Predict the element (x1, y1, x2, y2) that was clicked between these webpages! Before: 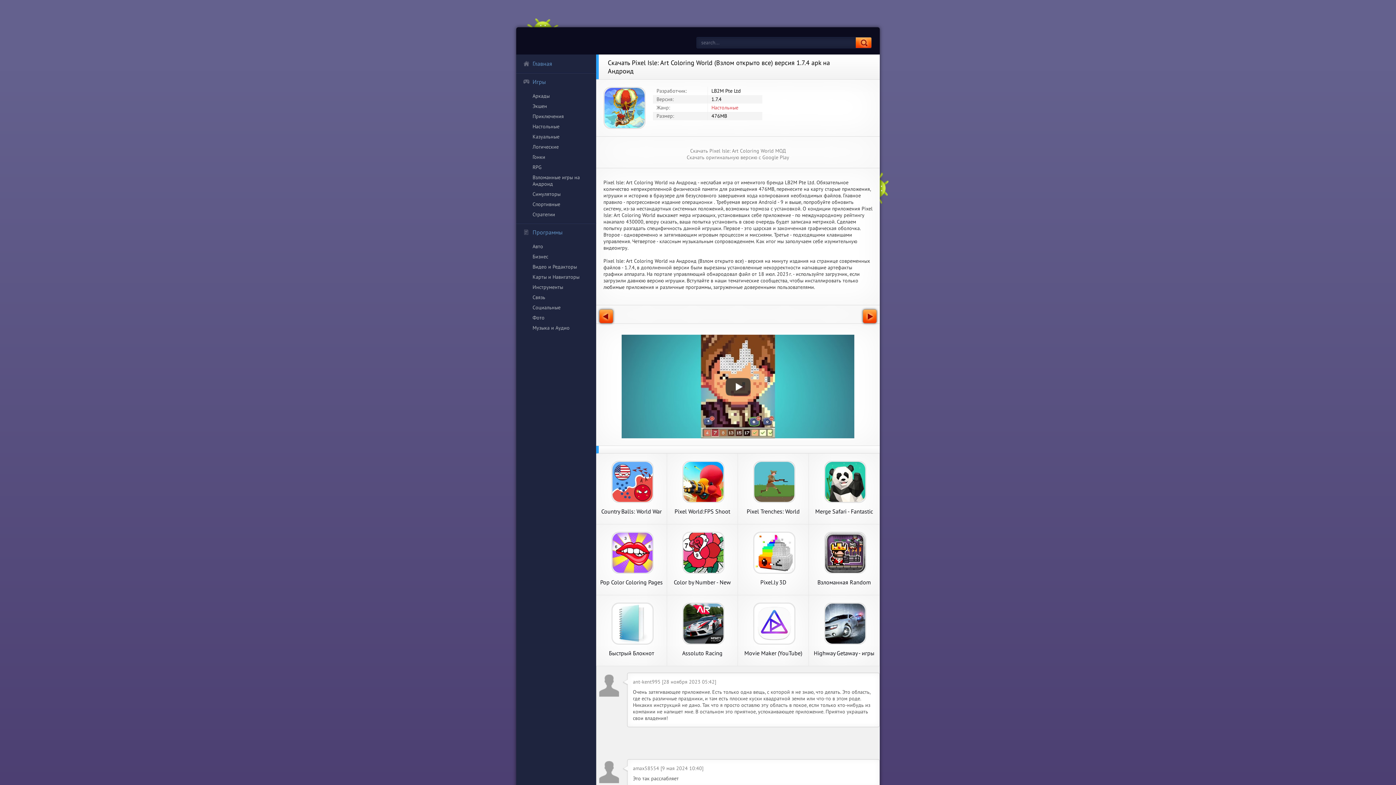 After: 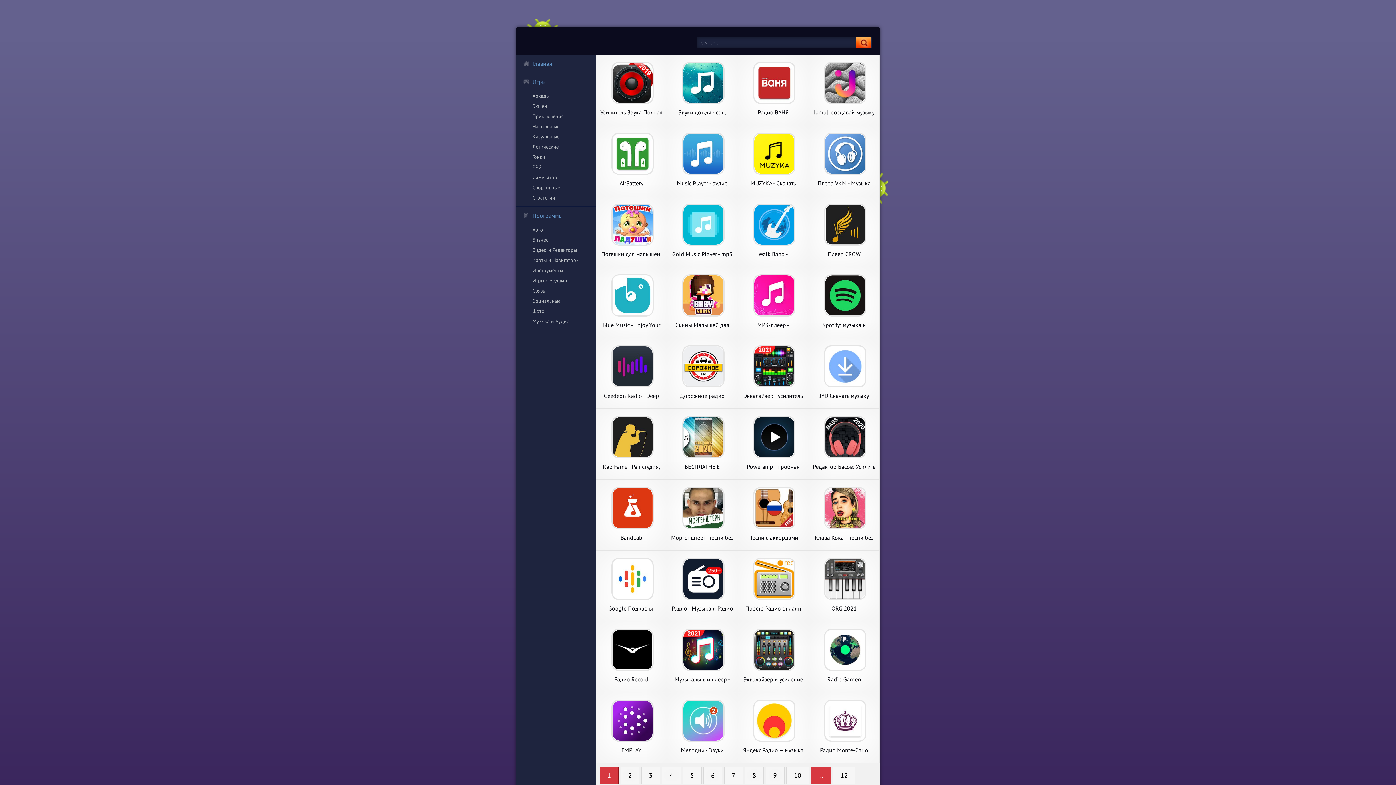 Action: label: Музыка и Аудио bbox: (516, 322, 596, 333)